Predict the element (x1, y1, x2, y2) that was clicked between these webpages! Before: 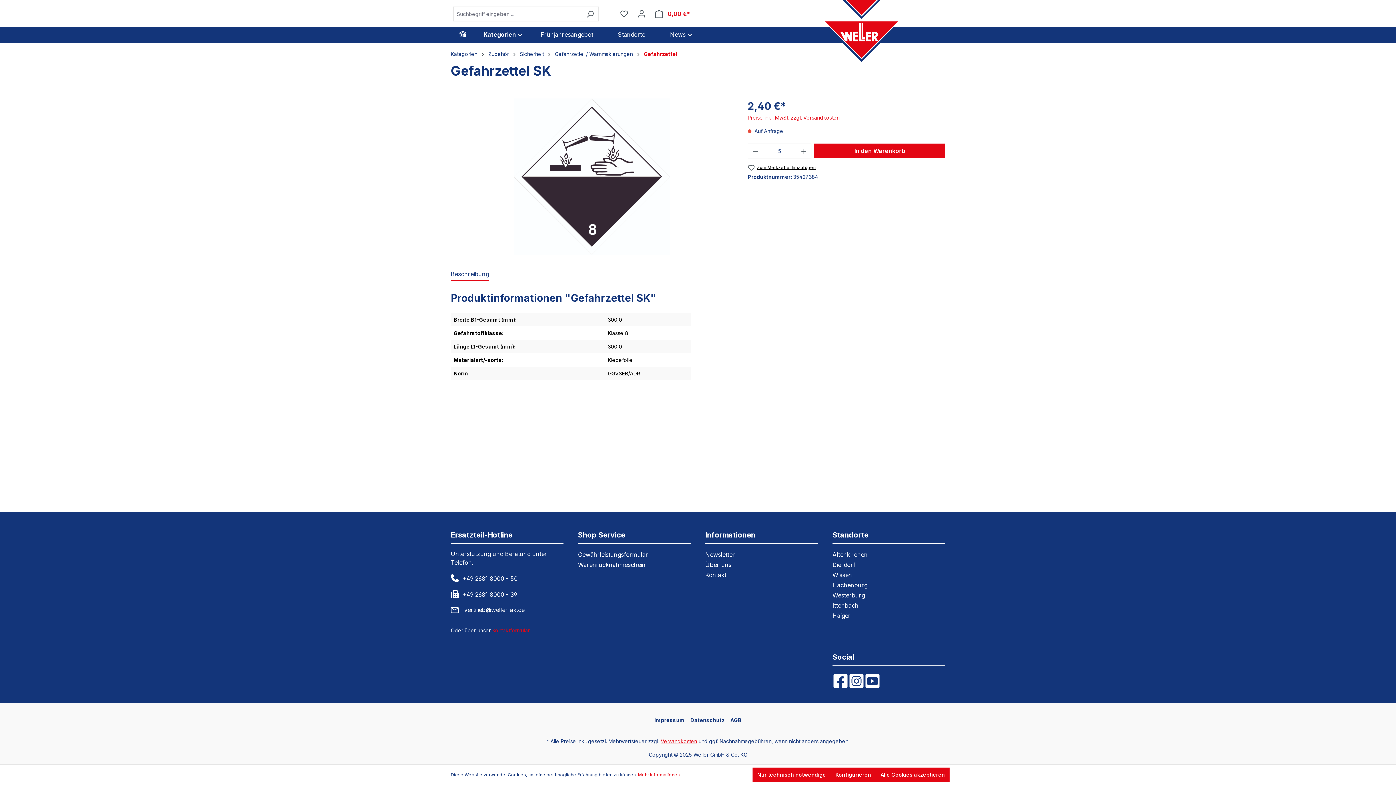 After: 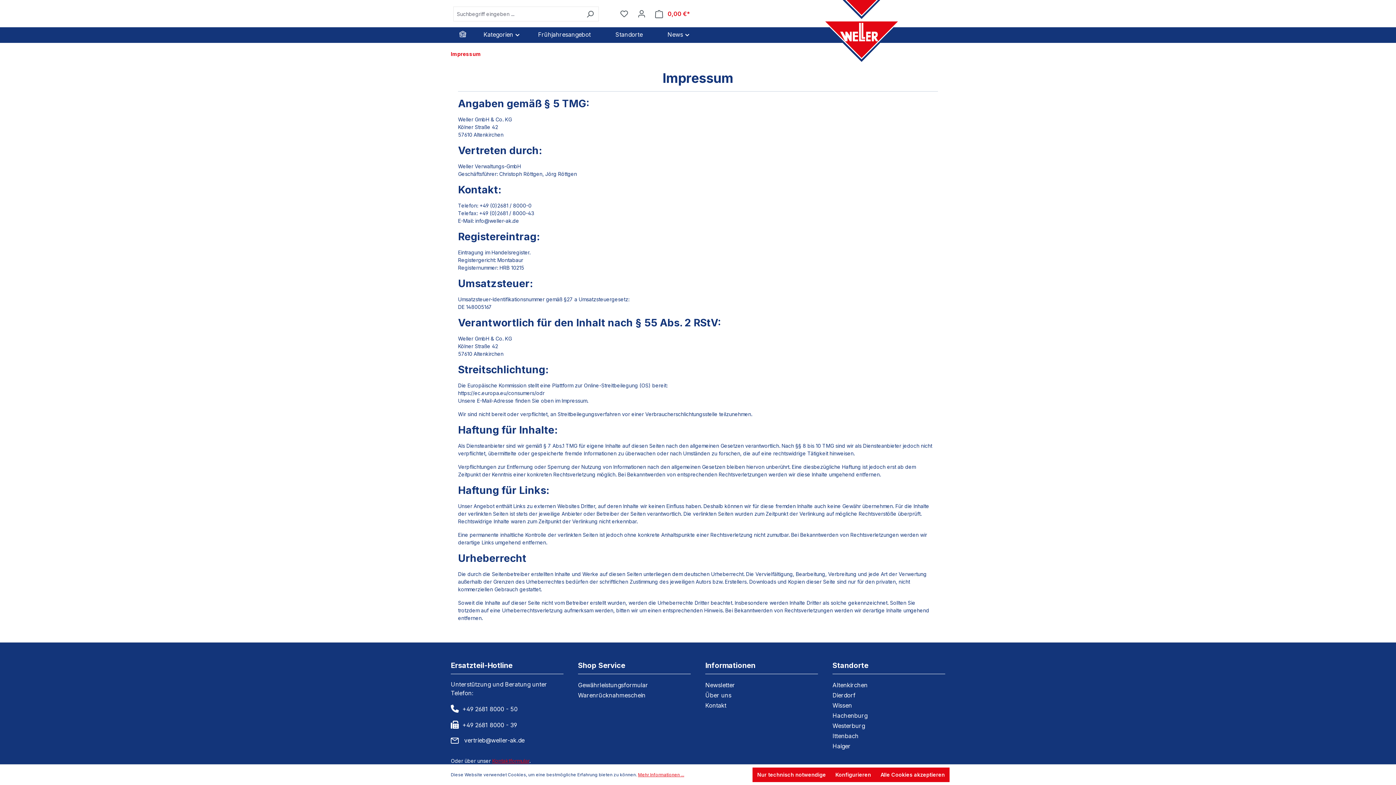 Action: bbox: (654, 714, 684, 726) label: Impressum